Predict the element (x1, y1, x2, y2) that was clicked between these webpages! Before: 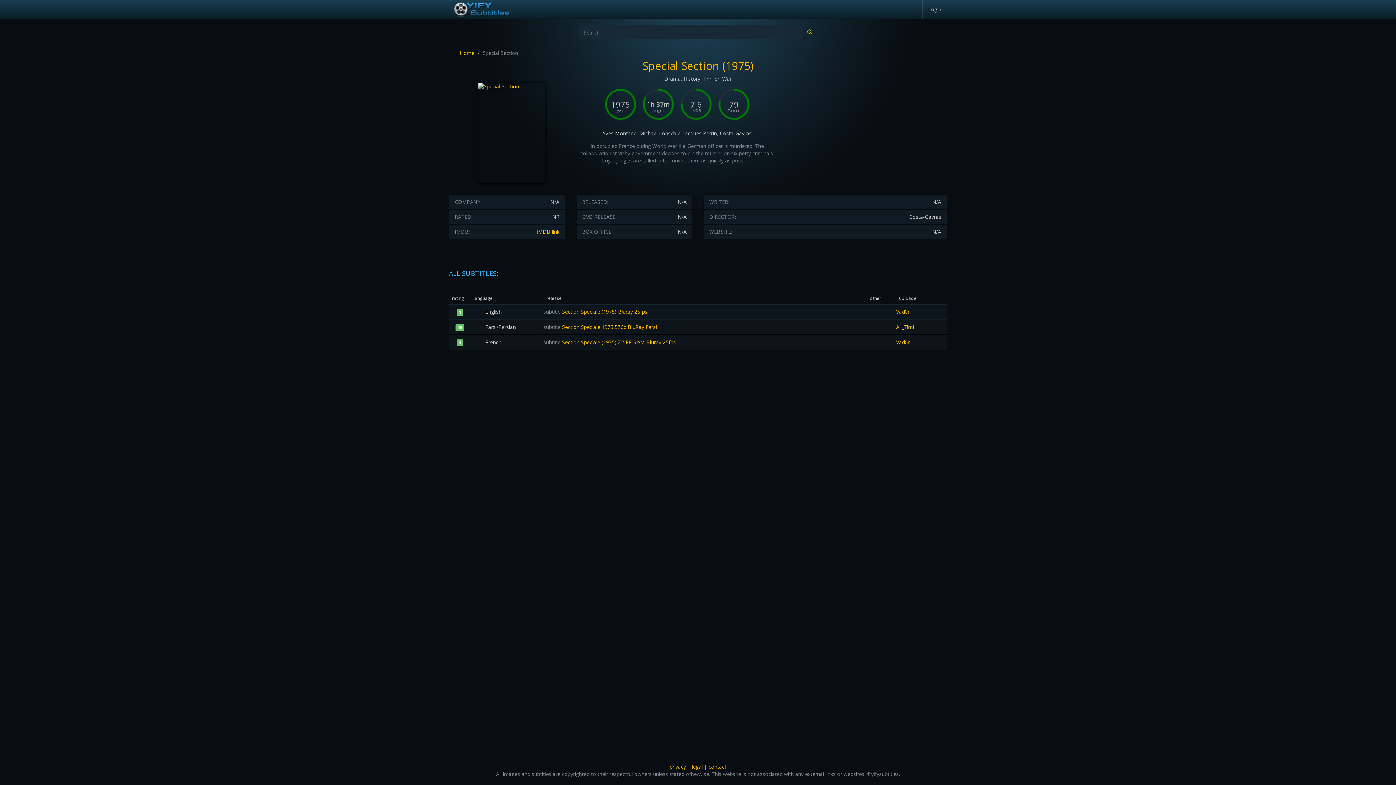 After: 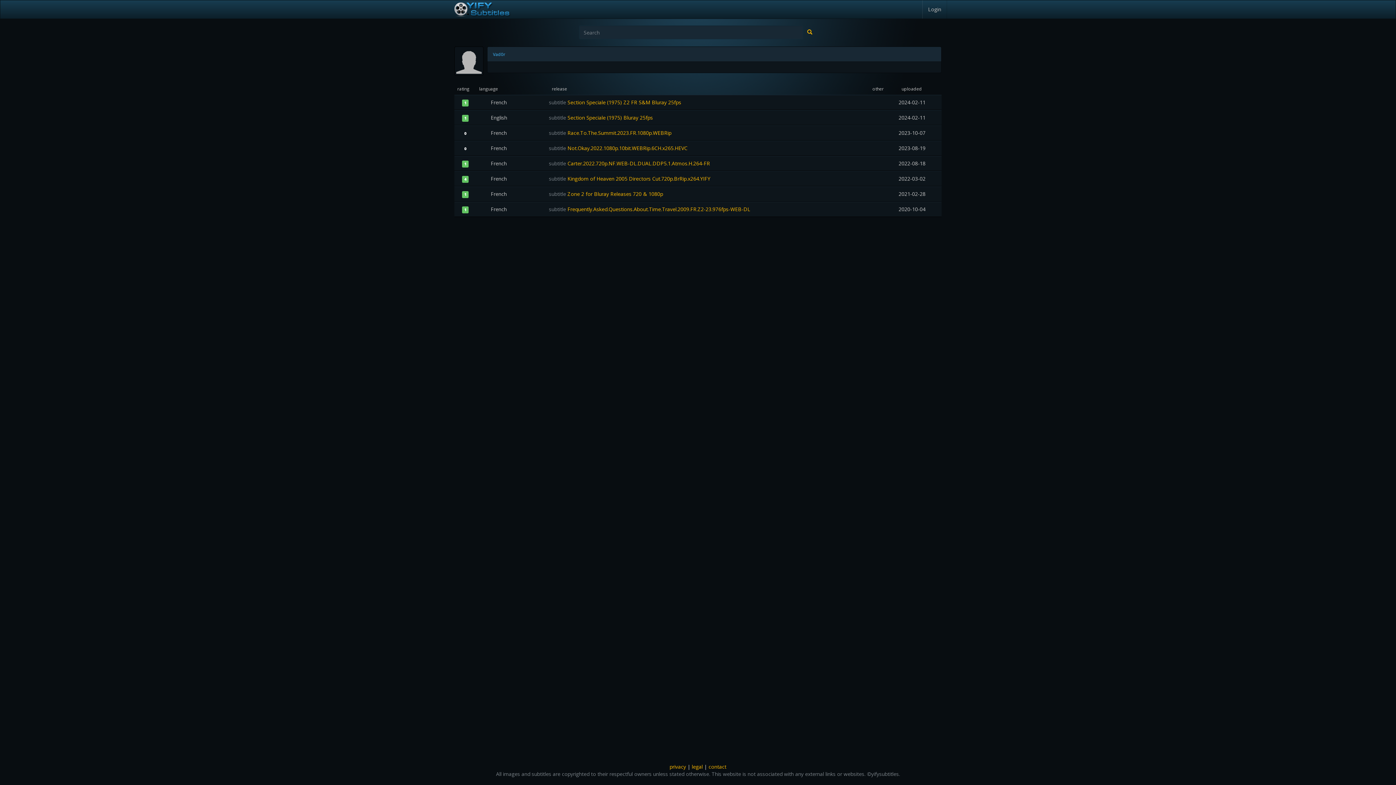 Action: bbox: (896, 335, 947, 349) label: Vad0r